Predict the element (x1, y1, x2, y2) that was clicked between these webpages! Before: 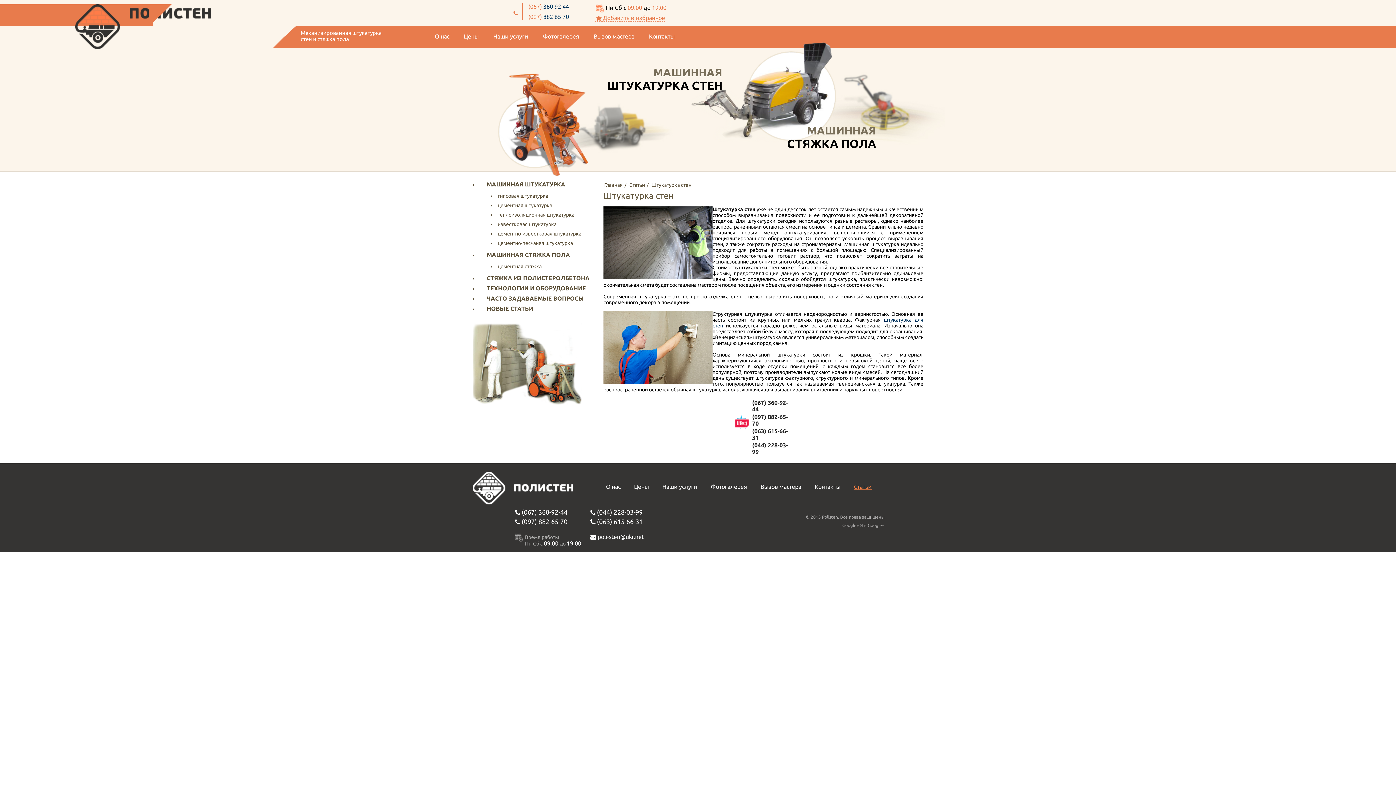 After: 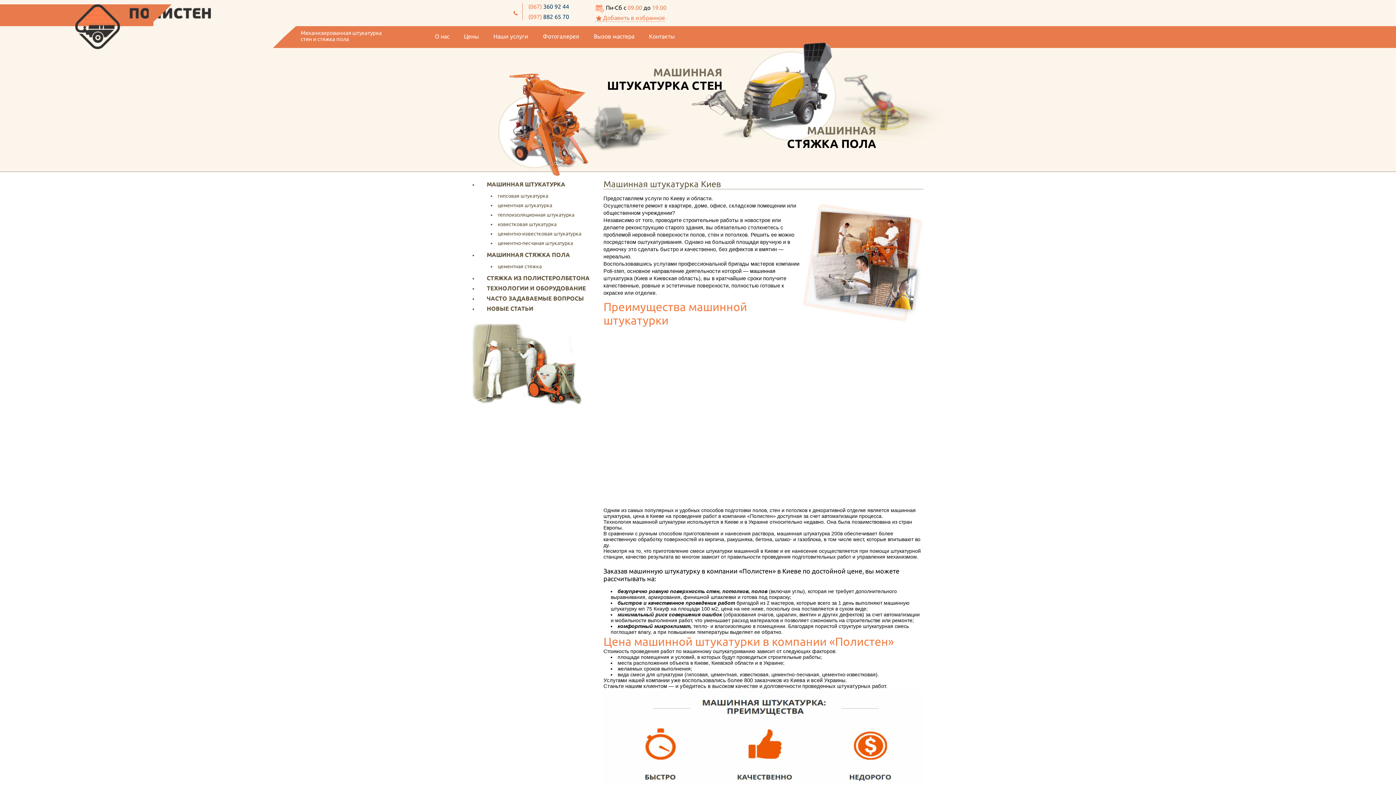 Action: bbox: (75, 4, 210, 50)